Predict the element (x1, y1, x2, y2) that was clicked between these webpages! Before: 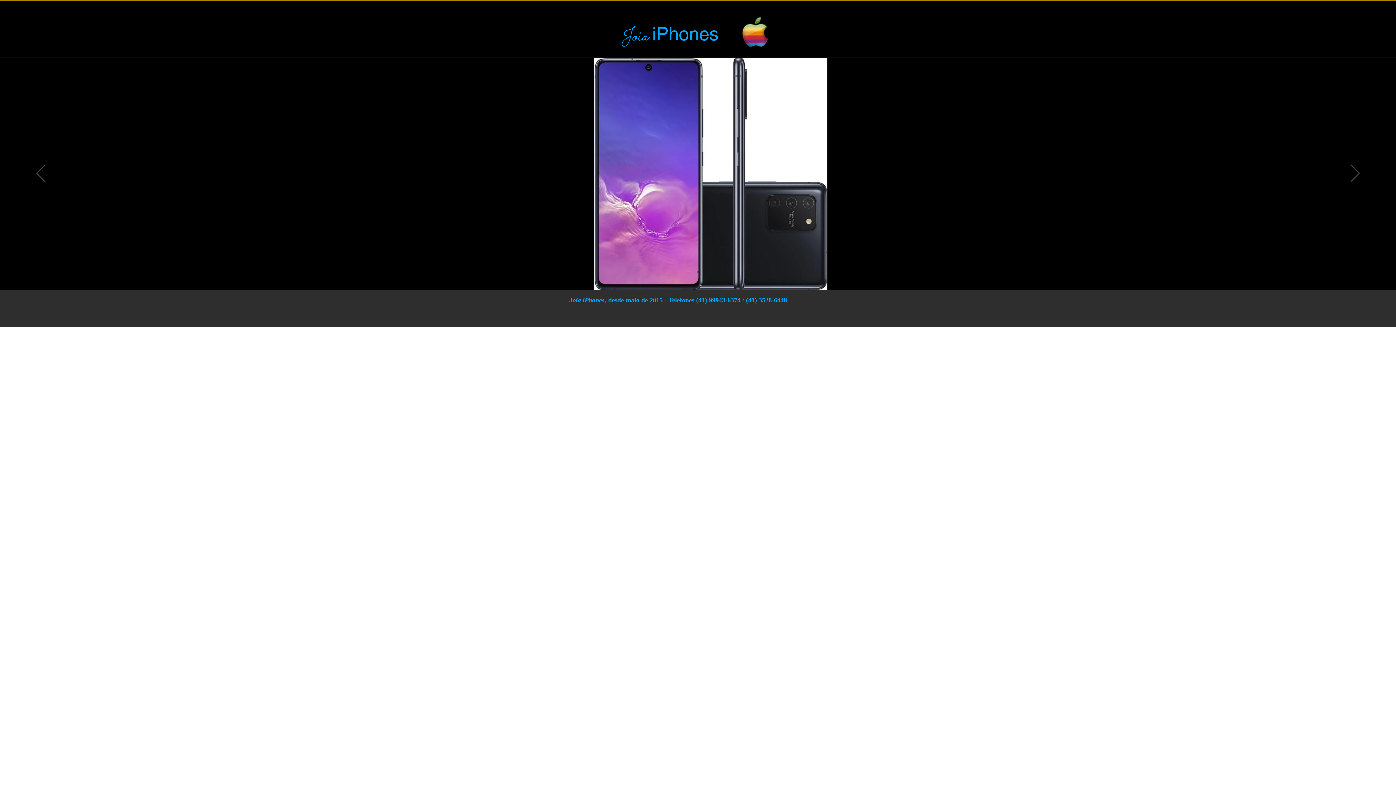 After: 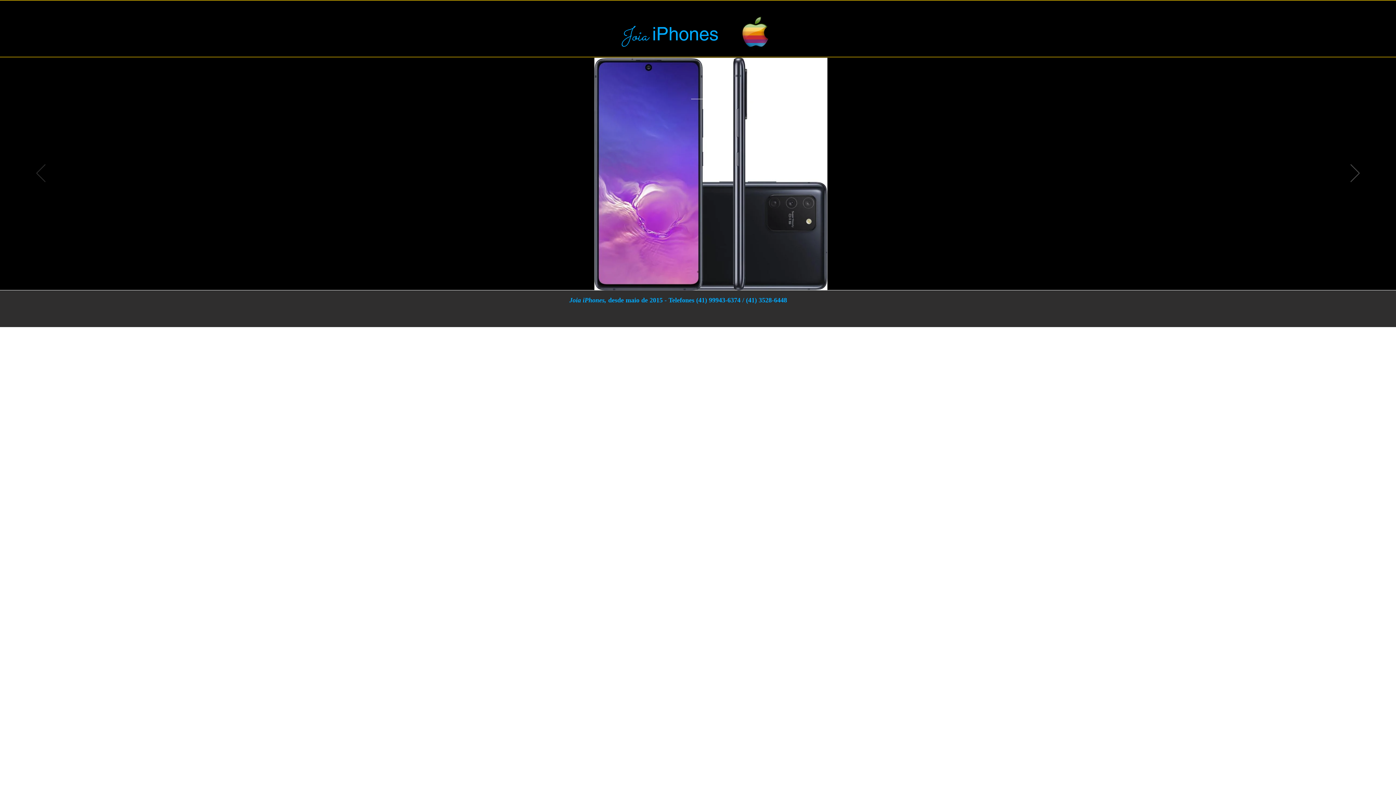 Action: bbox: (36, 164, 45, 183) label: Anterior